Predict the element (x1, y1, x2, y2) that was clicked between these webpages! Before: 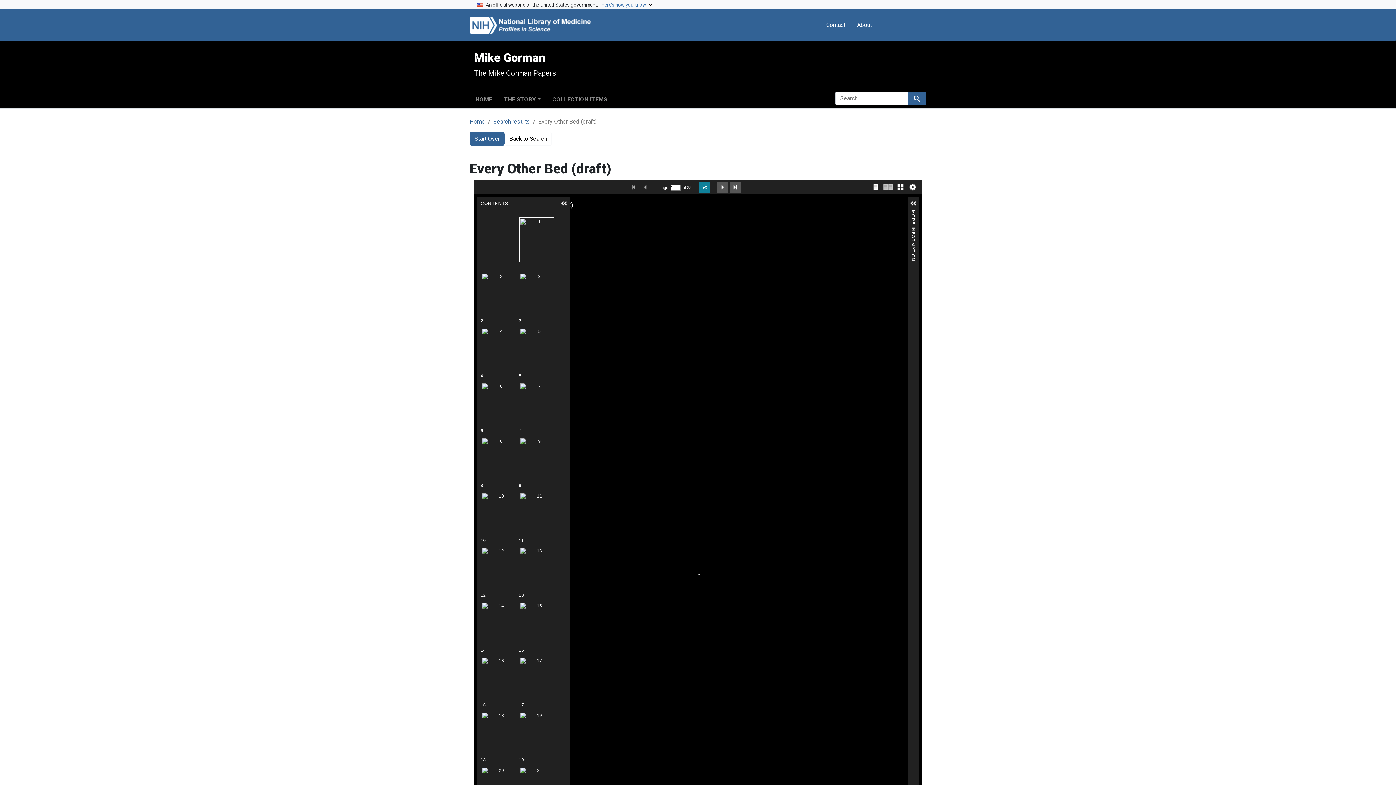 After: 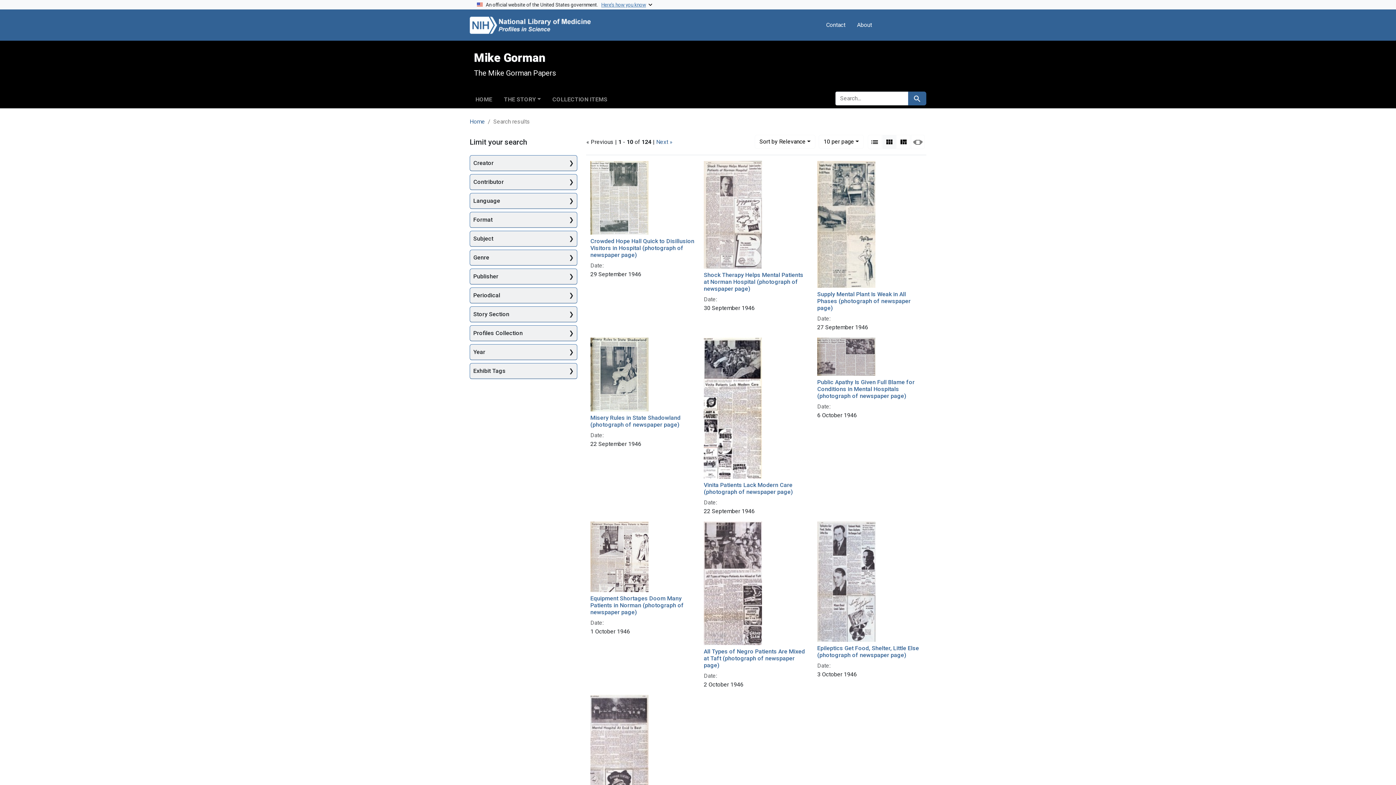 Action: label: Search bbox: (908, 91, 926, 105)